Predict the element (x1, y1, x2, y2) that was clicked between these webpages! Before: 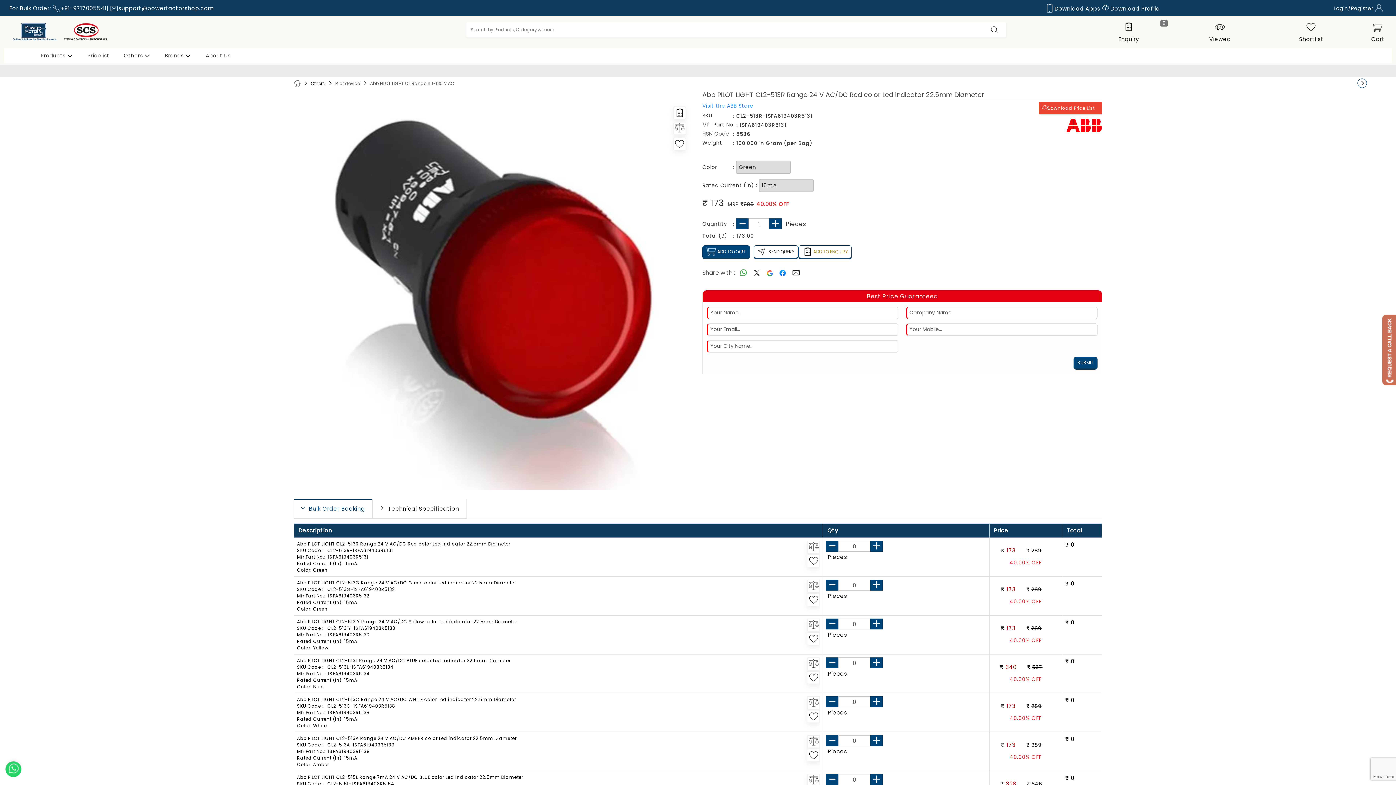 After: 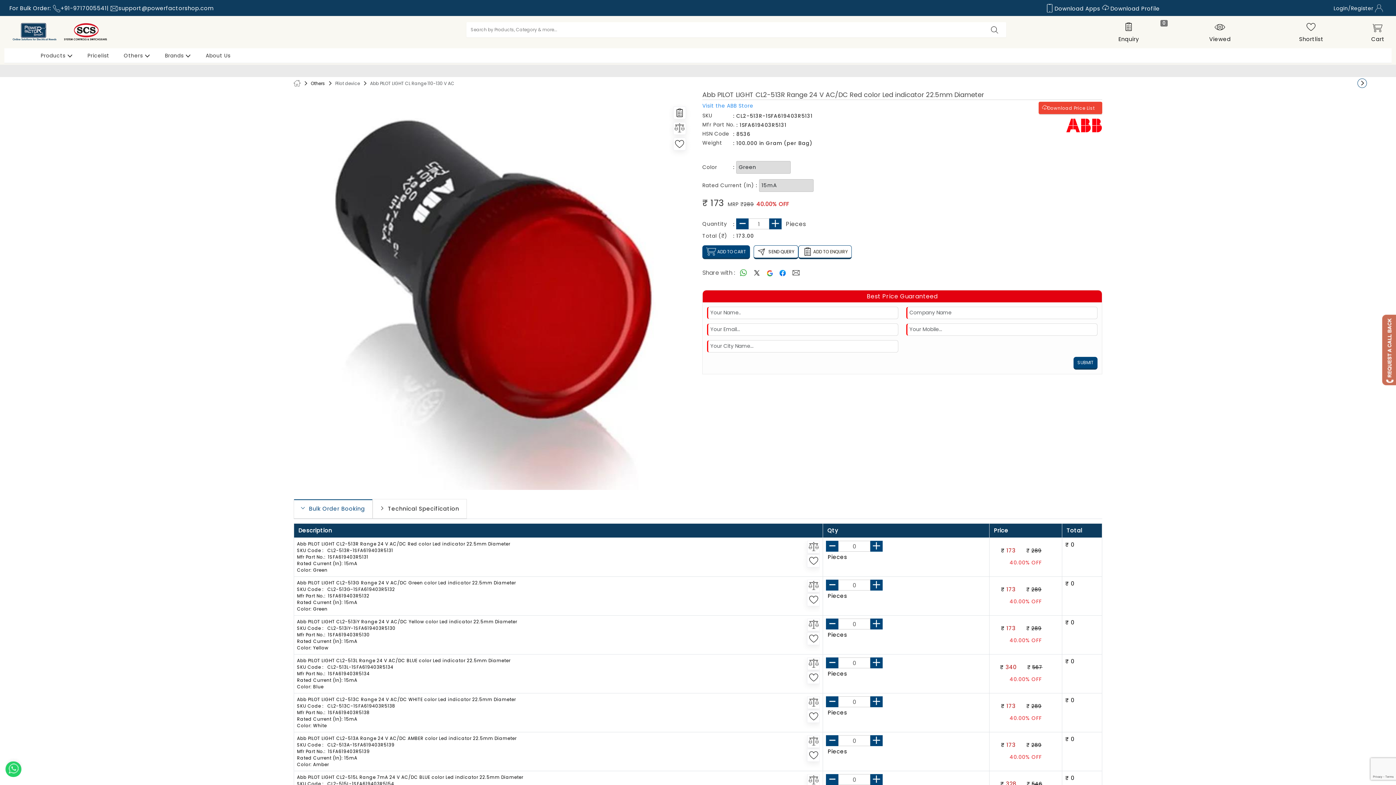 Action: label: +91-9717005541 bbox: (60, 4, 106, 12)